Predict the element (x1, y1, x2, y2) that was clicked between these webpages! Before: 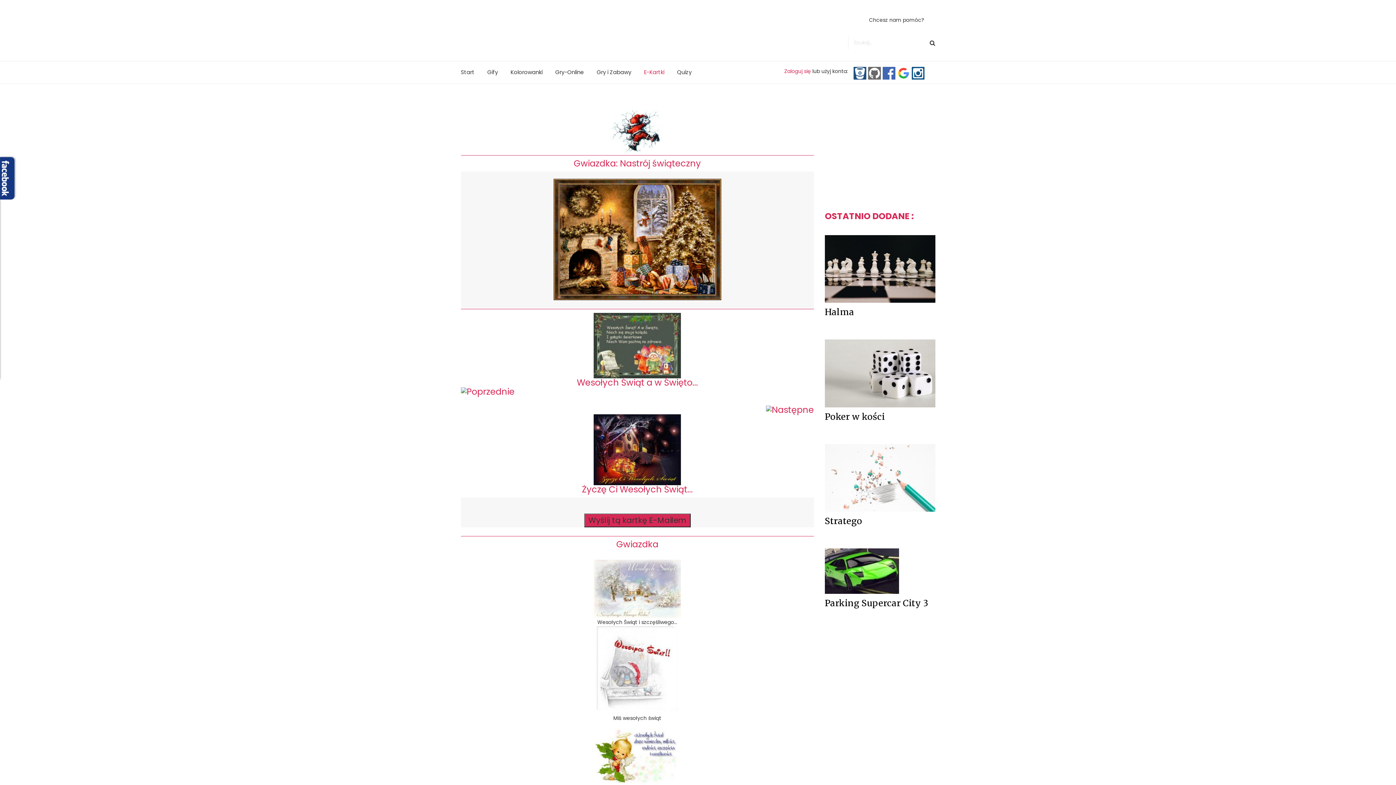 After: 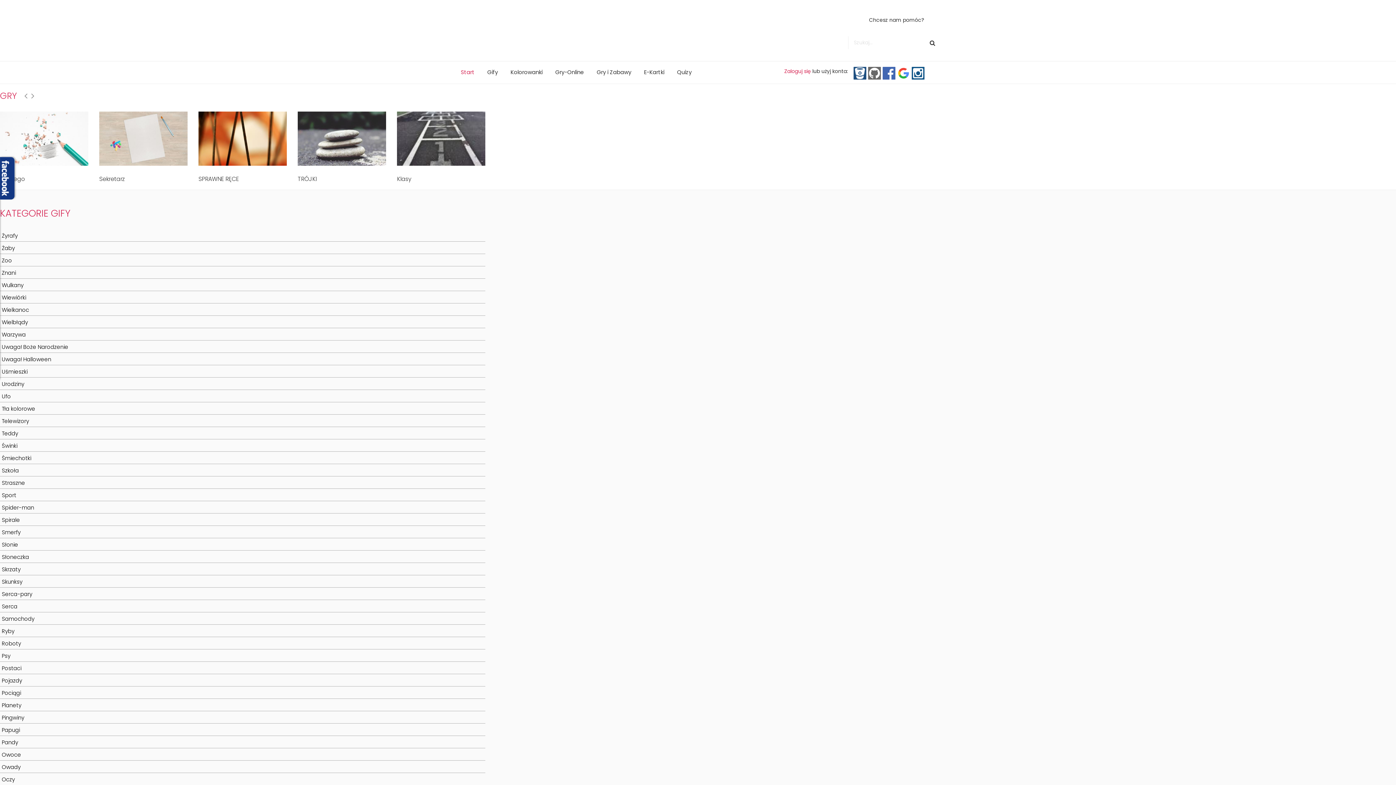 Action: bbox: (460, 61, 474, 83) label: Start